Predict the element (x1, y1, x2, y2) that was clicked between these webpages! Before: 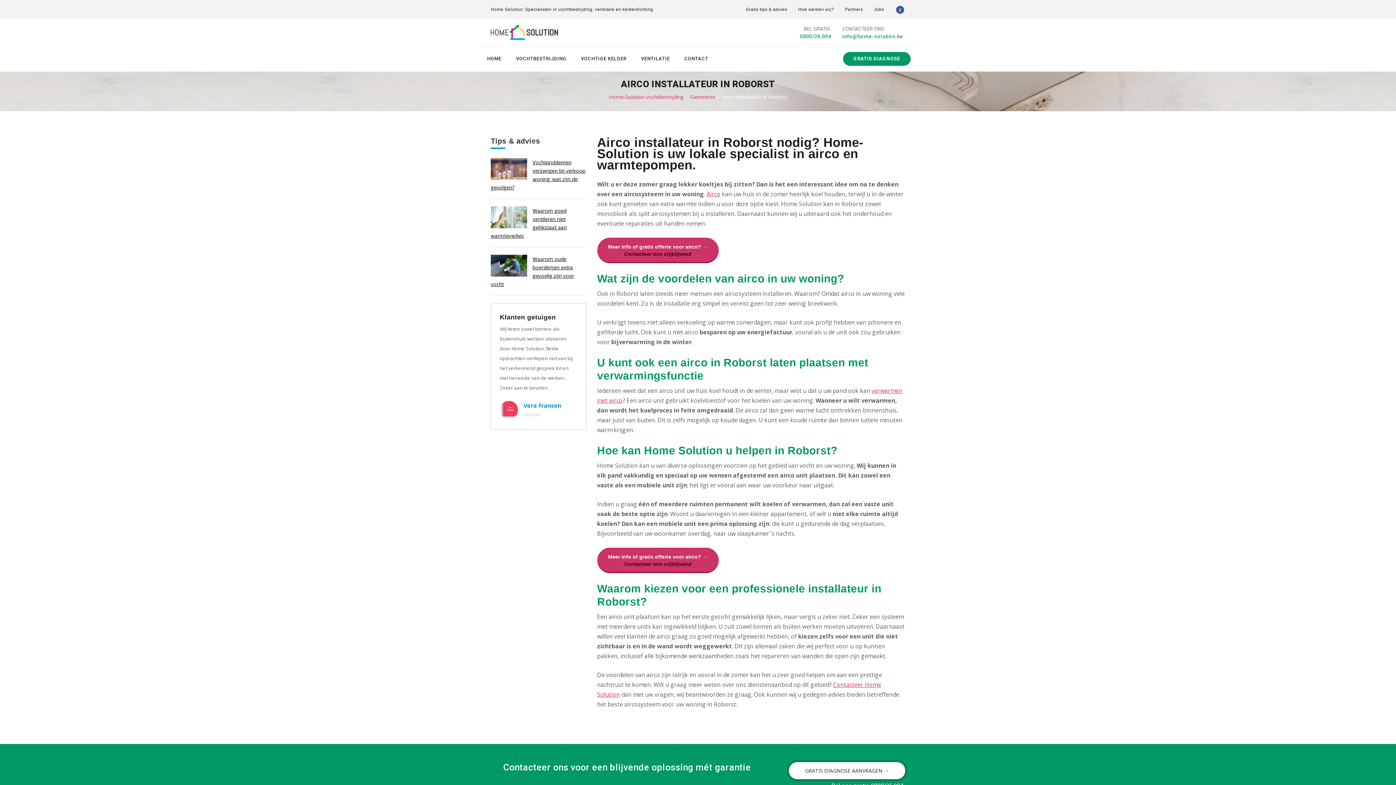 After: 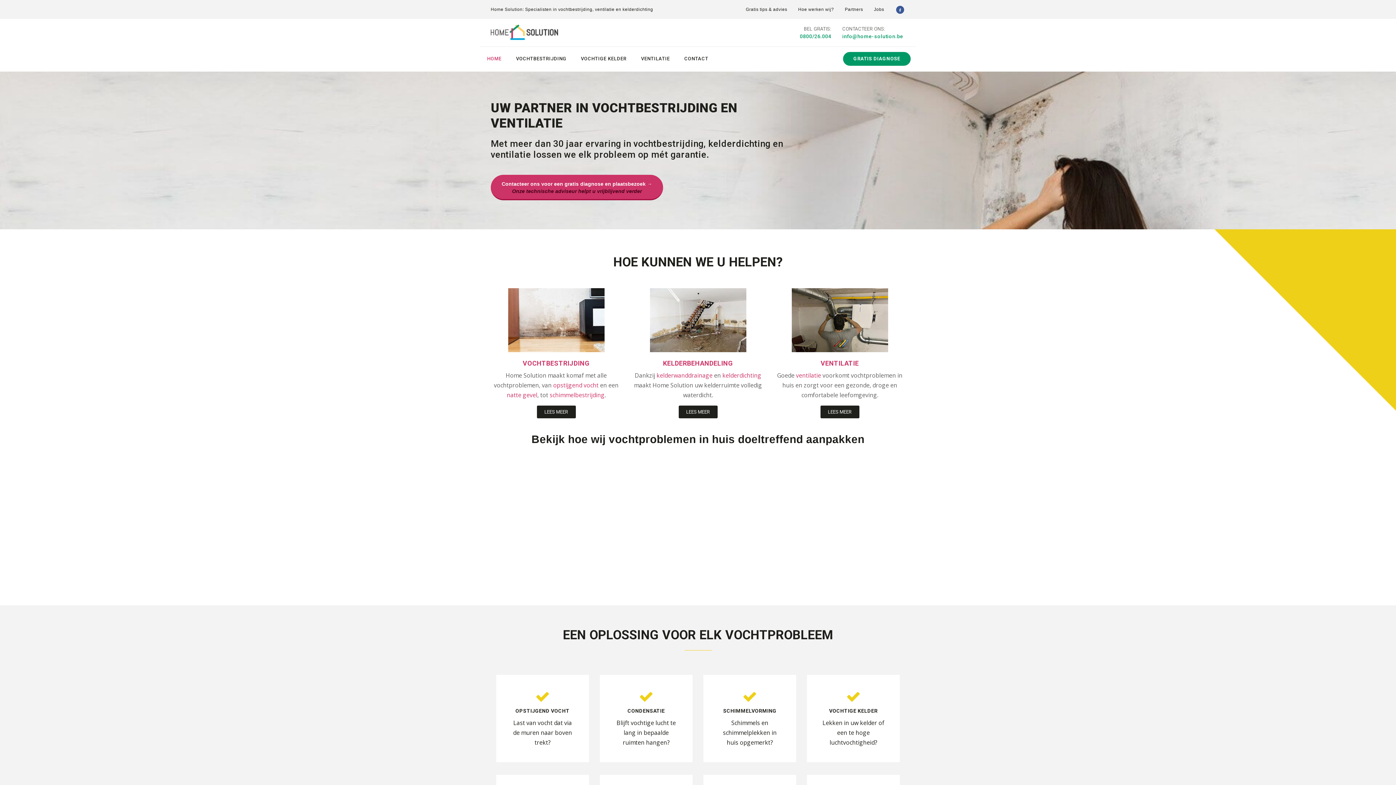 Action: bbox: (490, 24, 558, 43)